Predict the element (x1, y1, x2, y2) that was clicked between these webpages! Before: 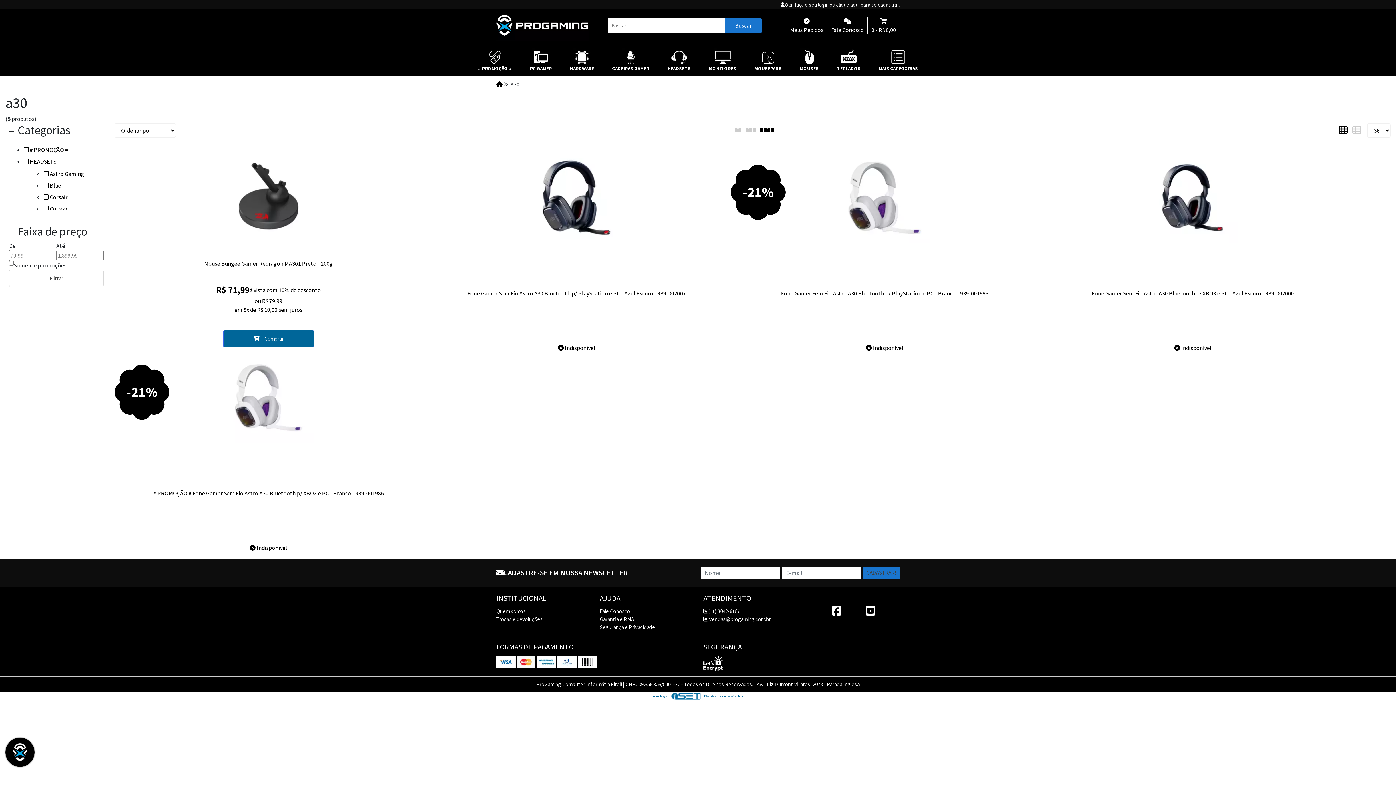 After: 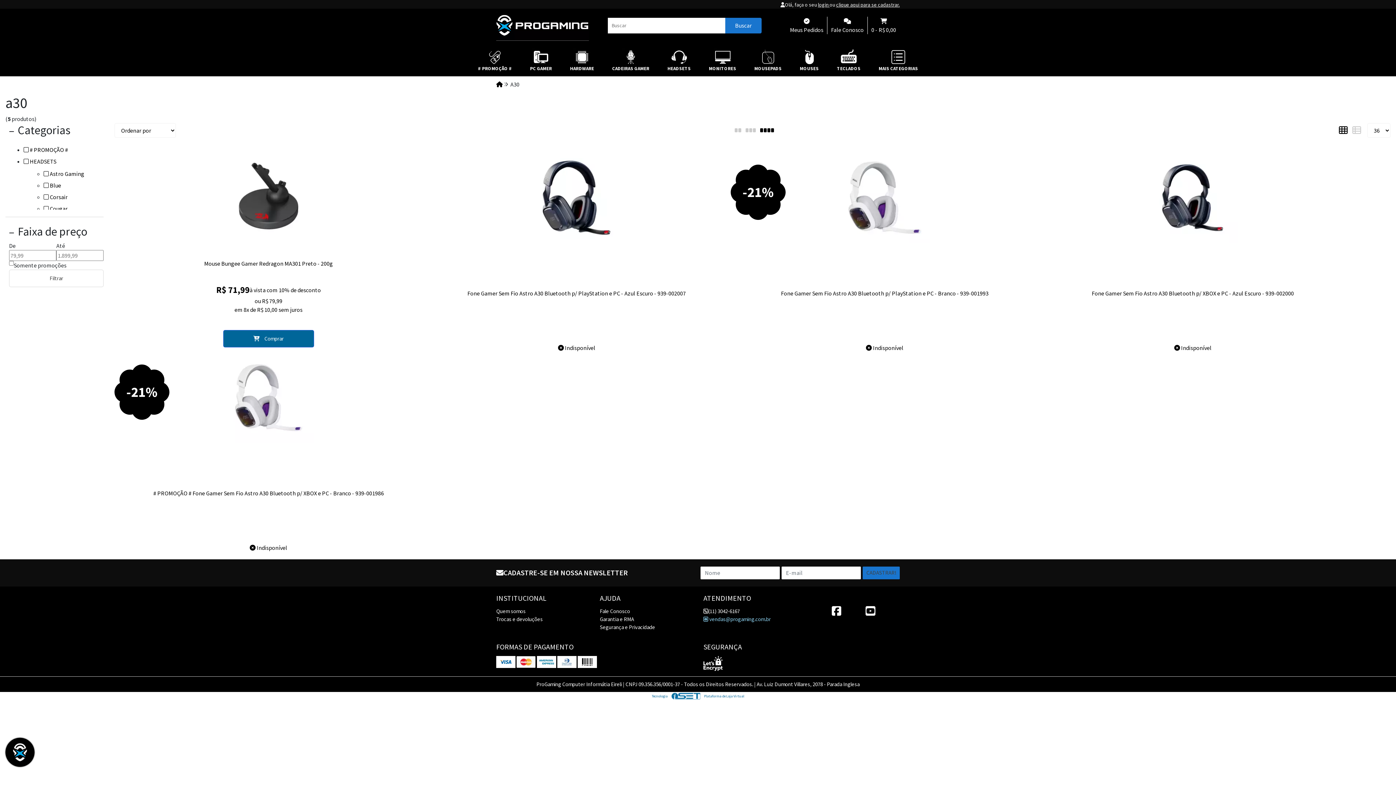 Action: bbox: (703, 615, 770, 622) label:  vendas@progaming.com.br